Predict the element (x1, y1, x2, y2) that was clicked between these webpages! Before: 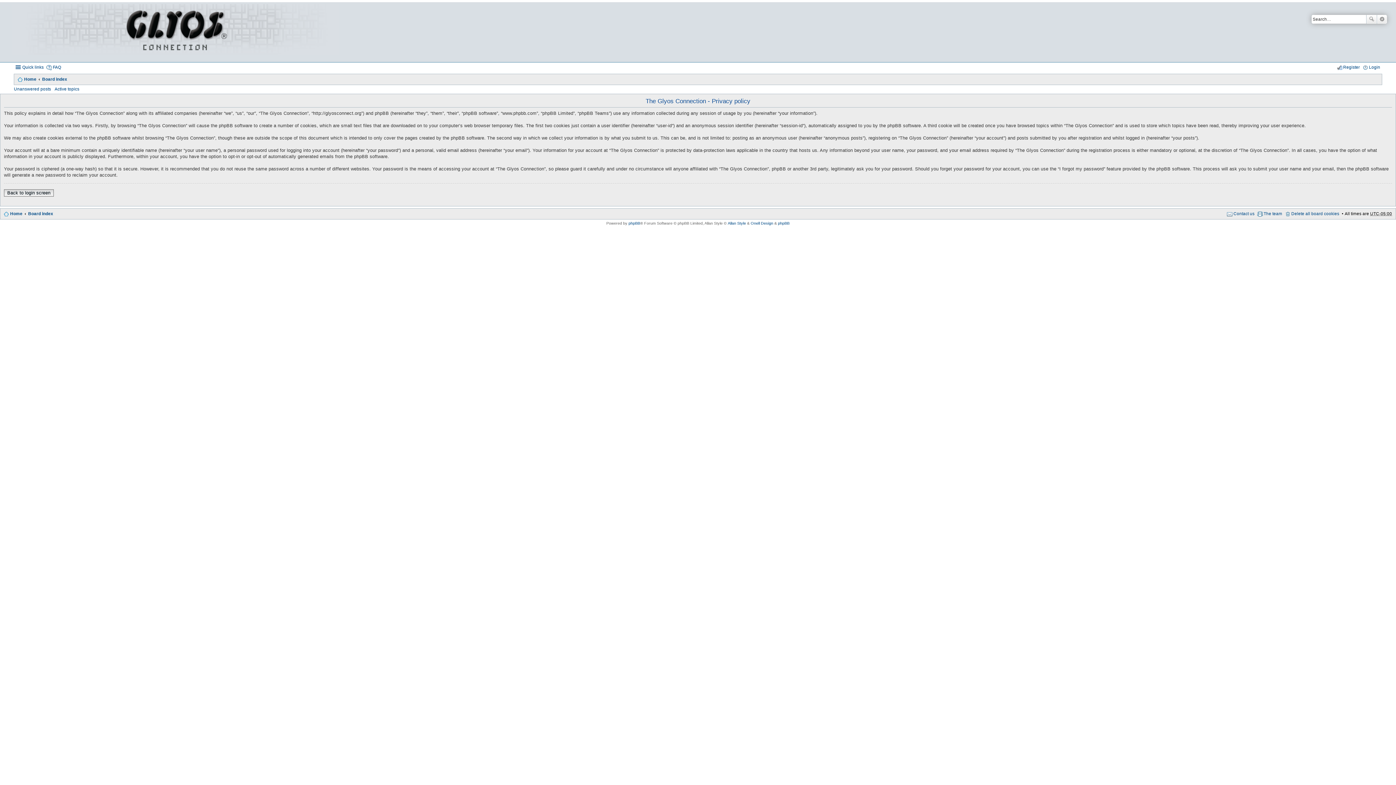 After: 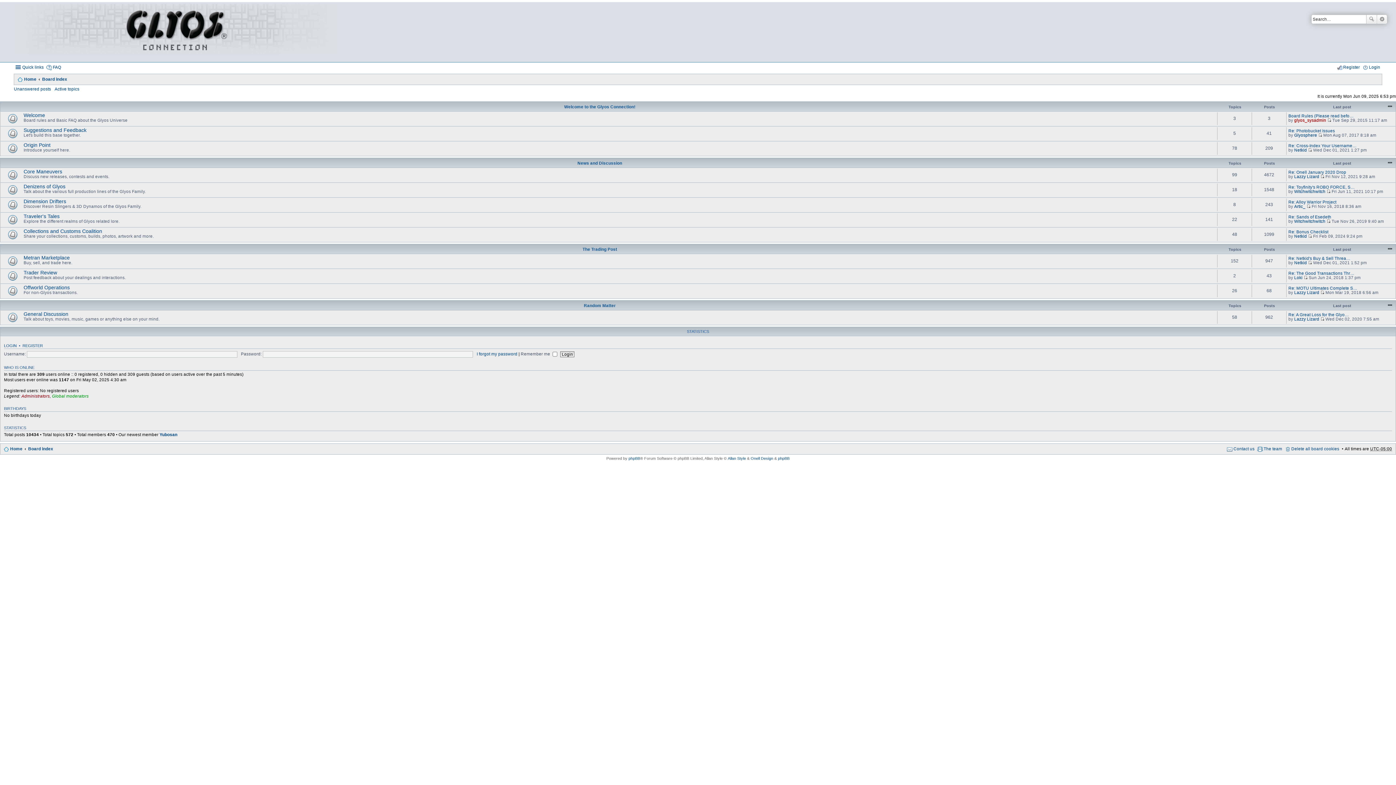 Action: bbox: (7, 3, 344, 60)